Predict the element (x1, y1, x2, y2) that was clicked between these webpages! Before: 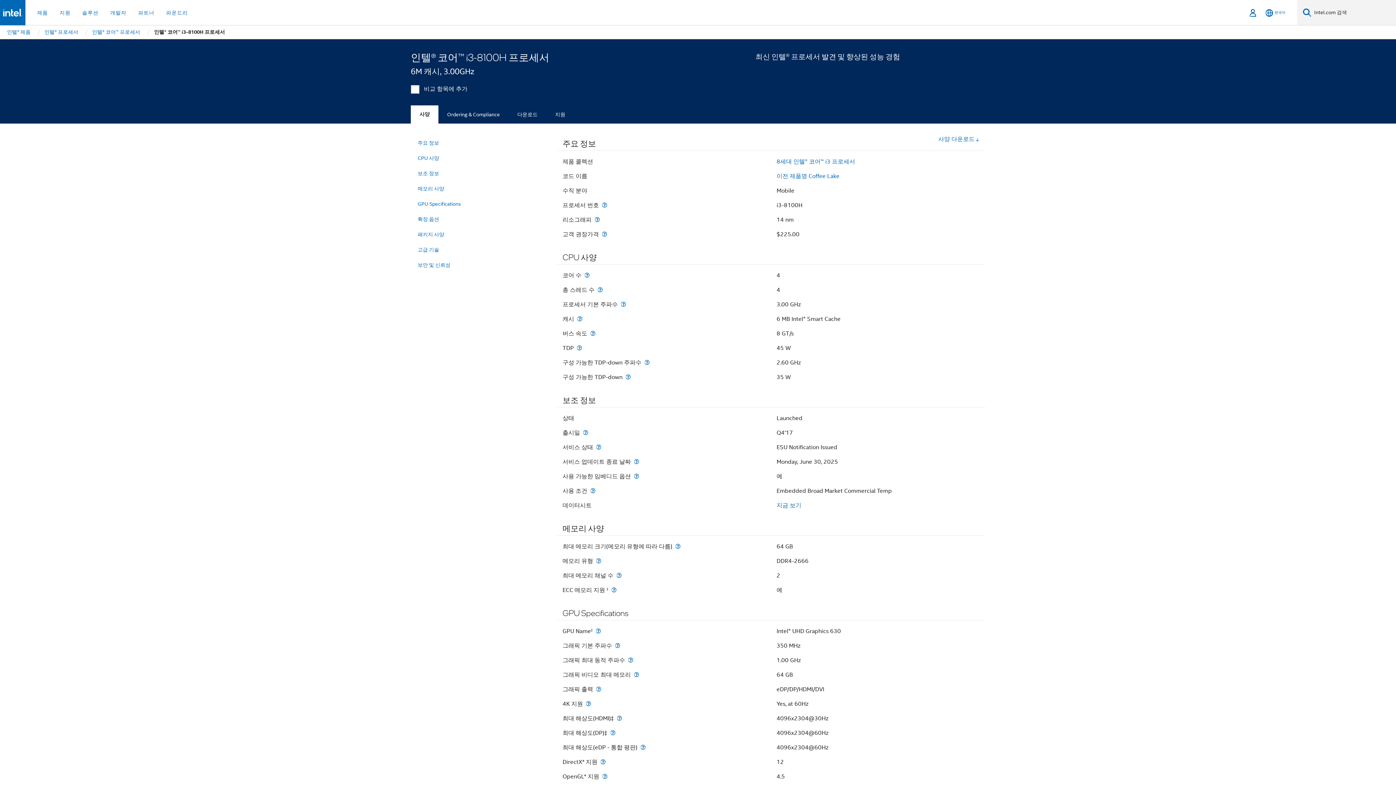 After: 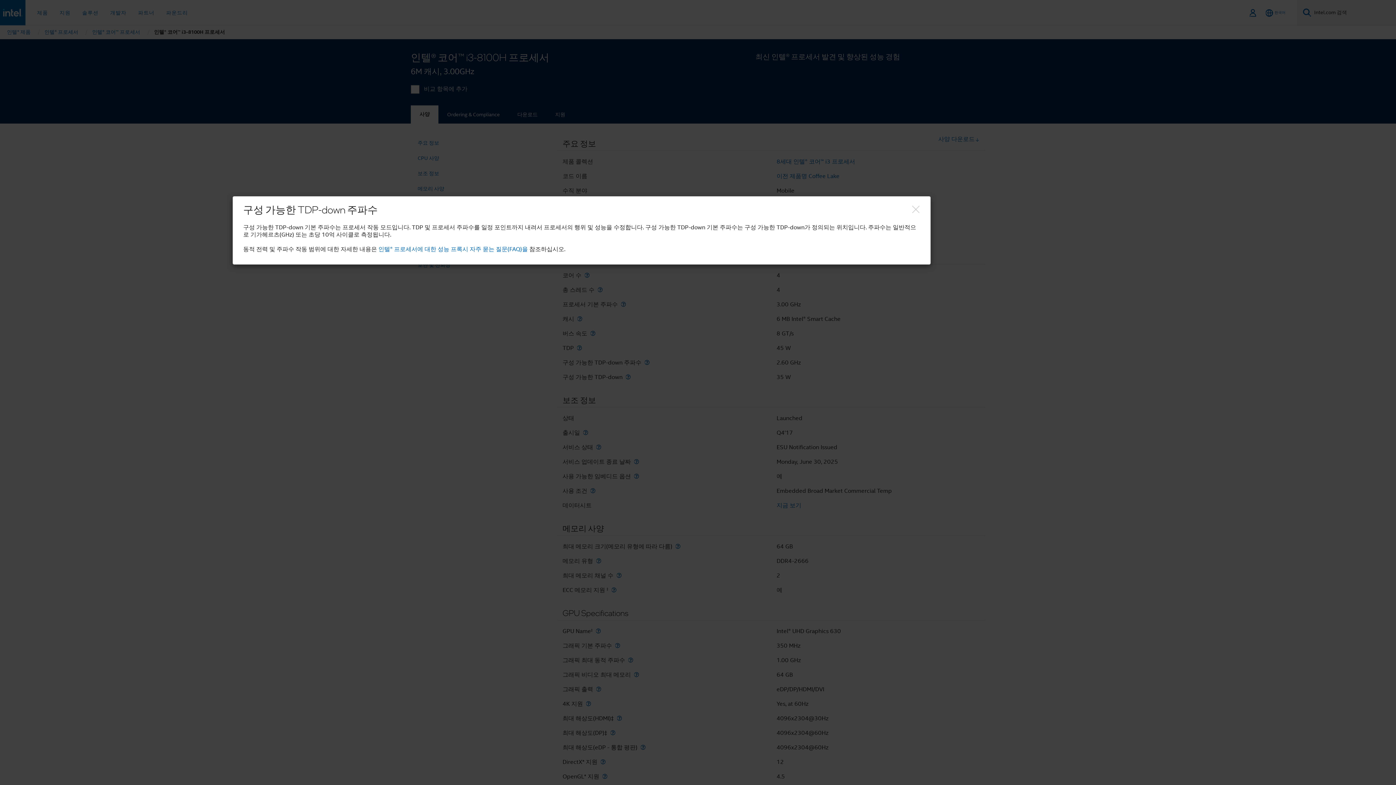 Action: bbox: (643, 359, 651, 365) label: 구성 가능한 TDP-down 주파수